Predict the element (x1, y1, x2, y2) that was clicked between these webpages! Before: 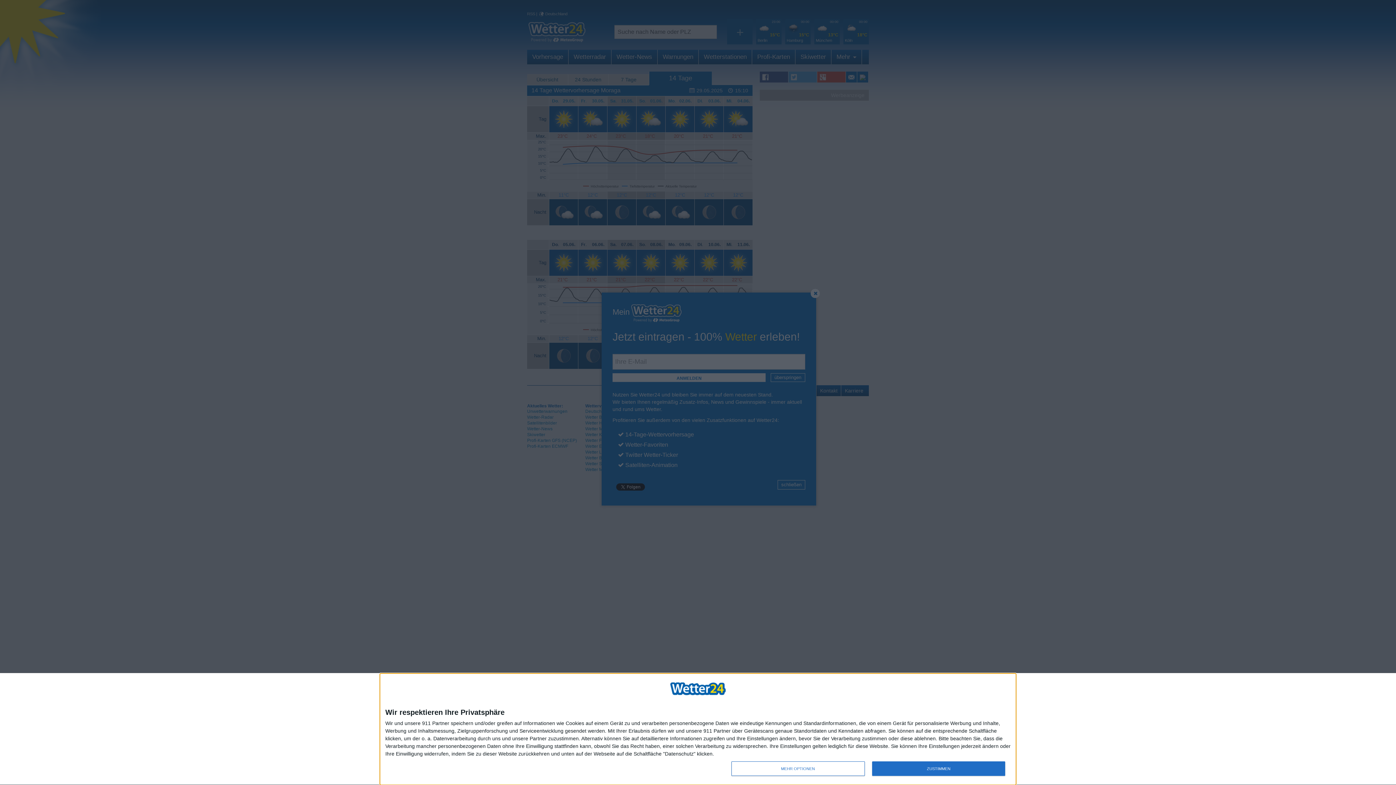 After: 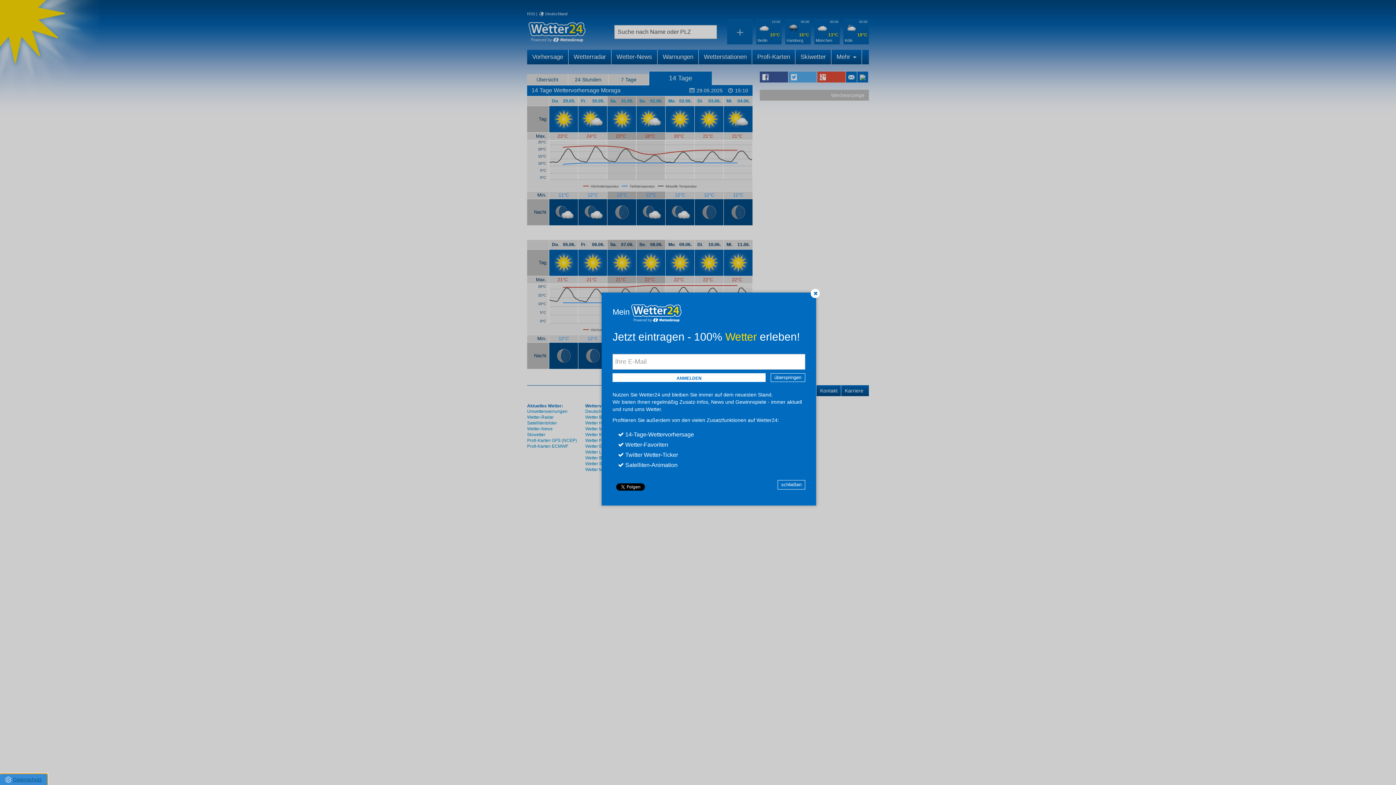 Action: bbox: (872, 761, 1005, 776) label: ZUSTIMMEN